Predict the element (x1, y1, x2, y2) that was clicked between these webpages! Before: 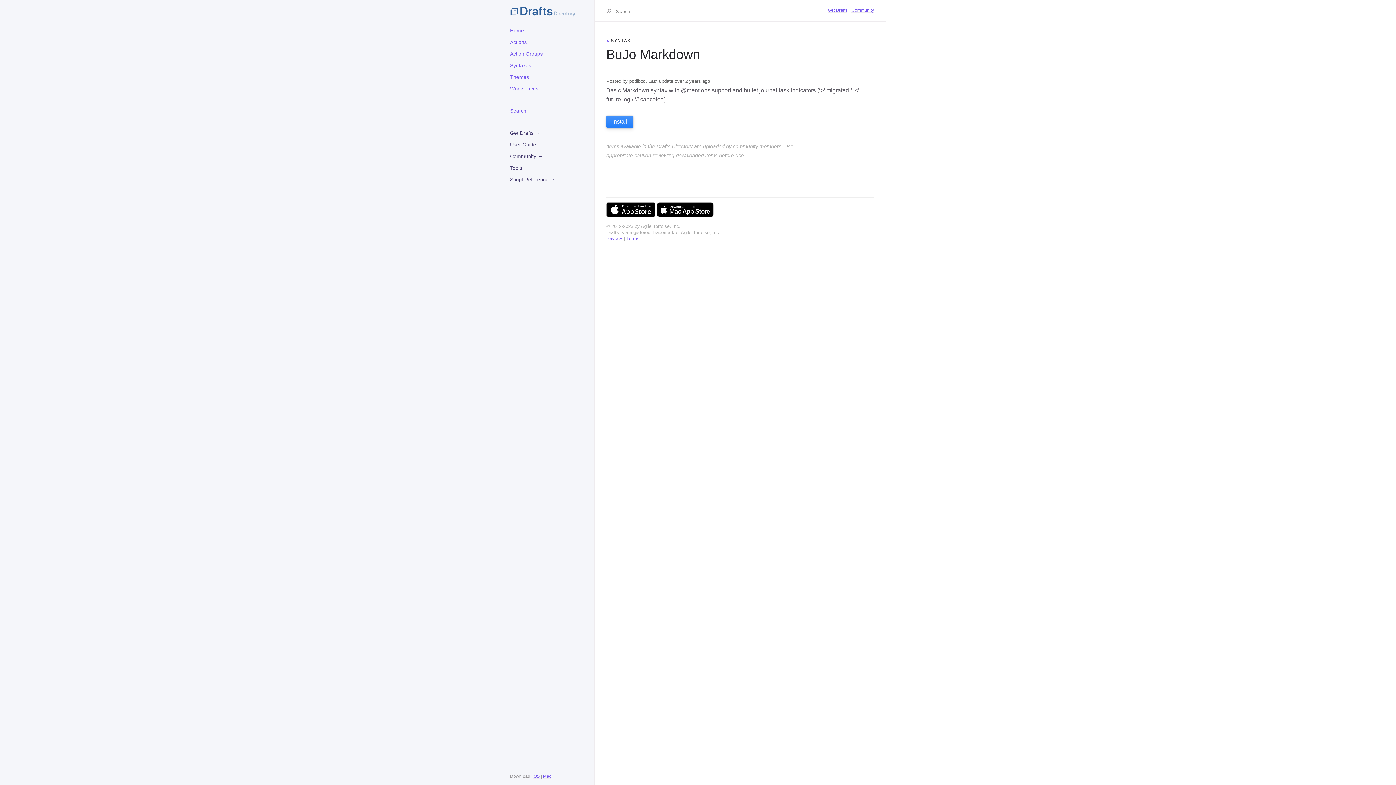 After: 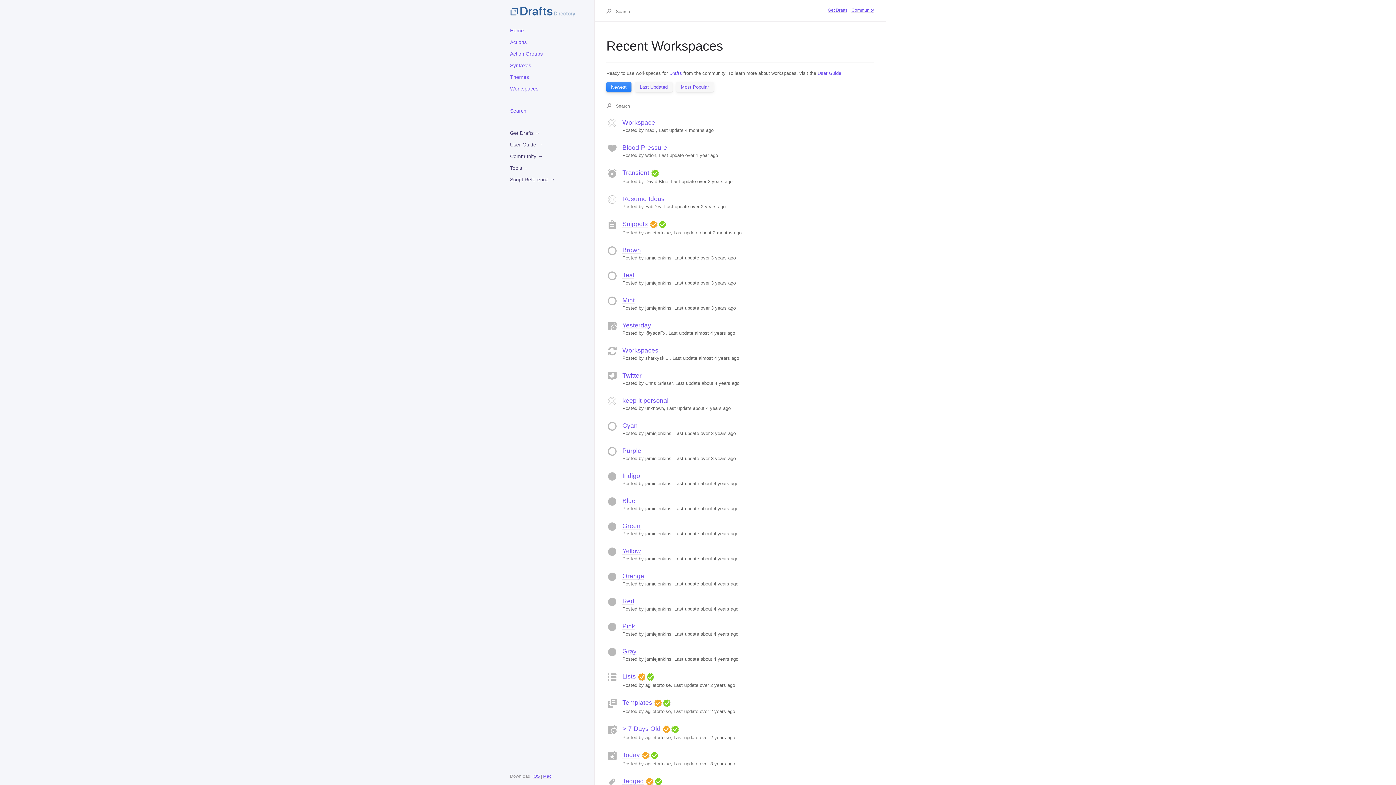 Action: label: Workspaces bbox: (510, 82, 582, 94)